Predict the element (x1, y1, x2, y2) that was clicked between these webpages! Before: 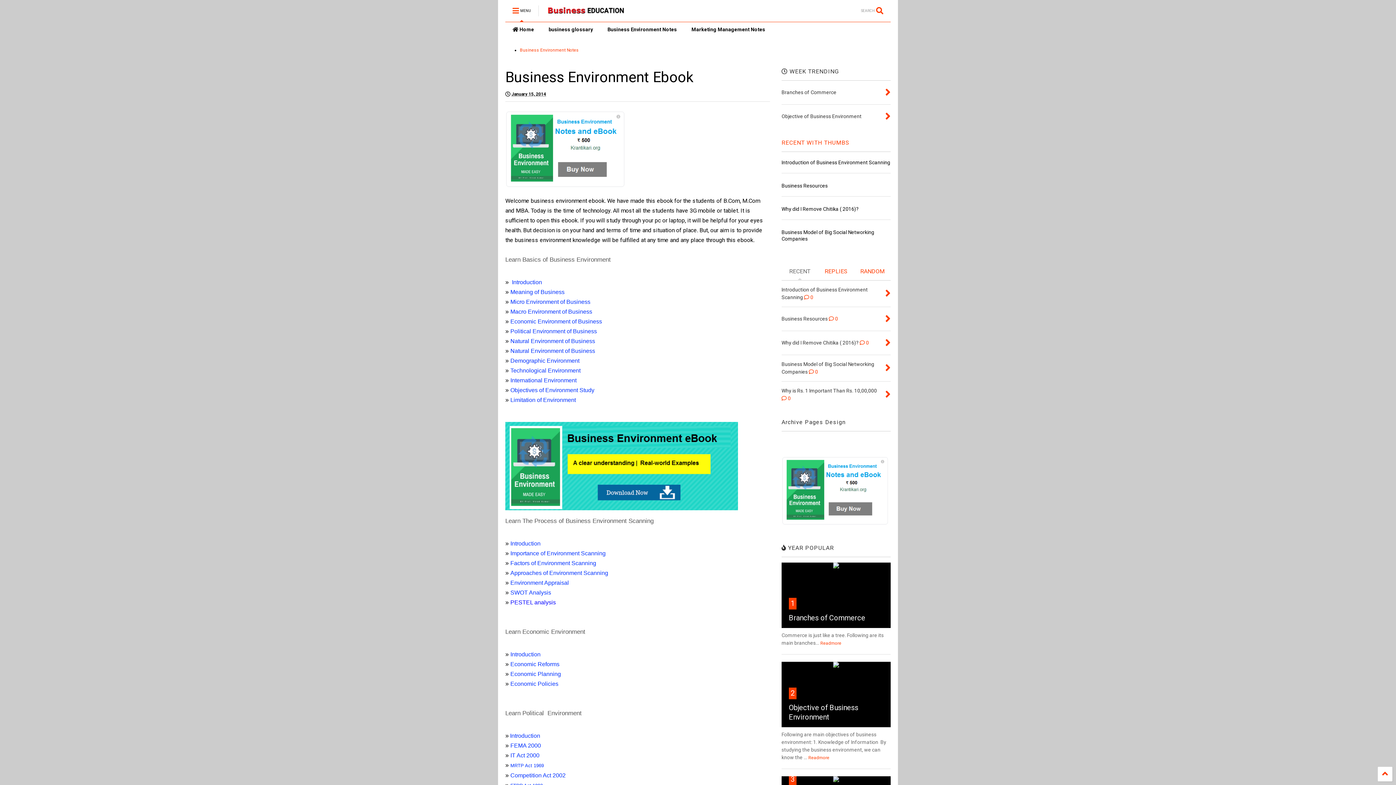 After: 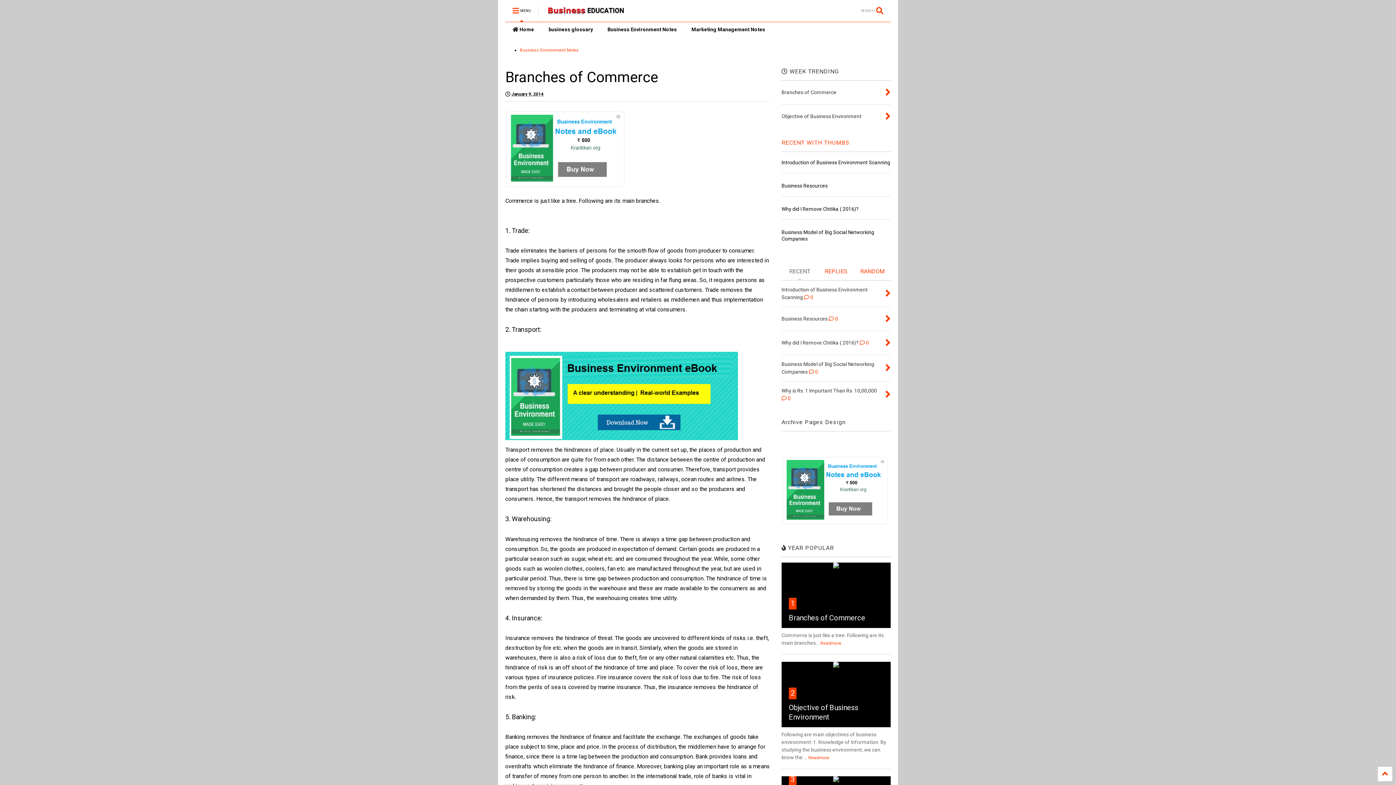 Action: bbox: (790, 599, 794, 608) label: 1